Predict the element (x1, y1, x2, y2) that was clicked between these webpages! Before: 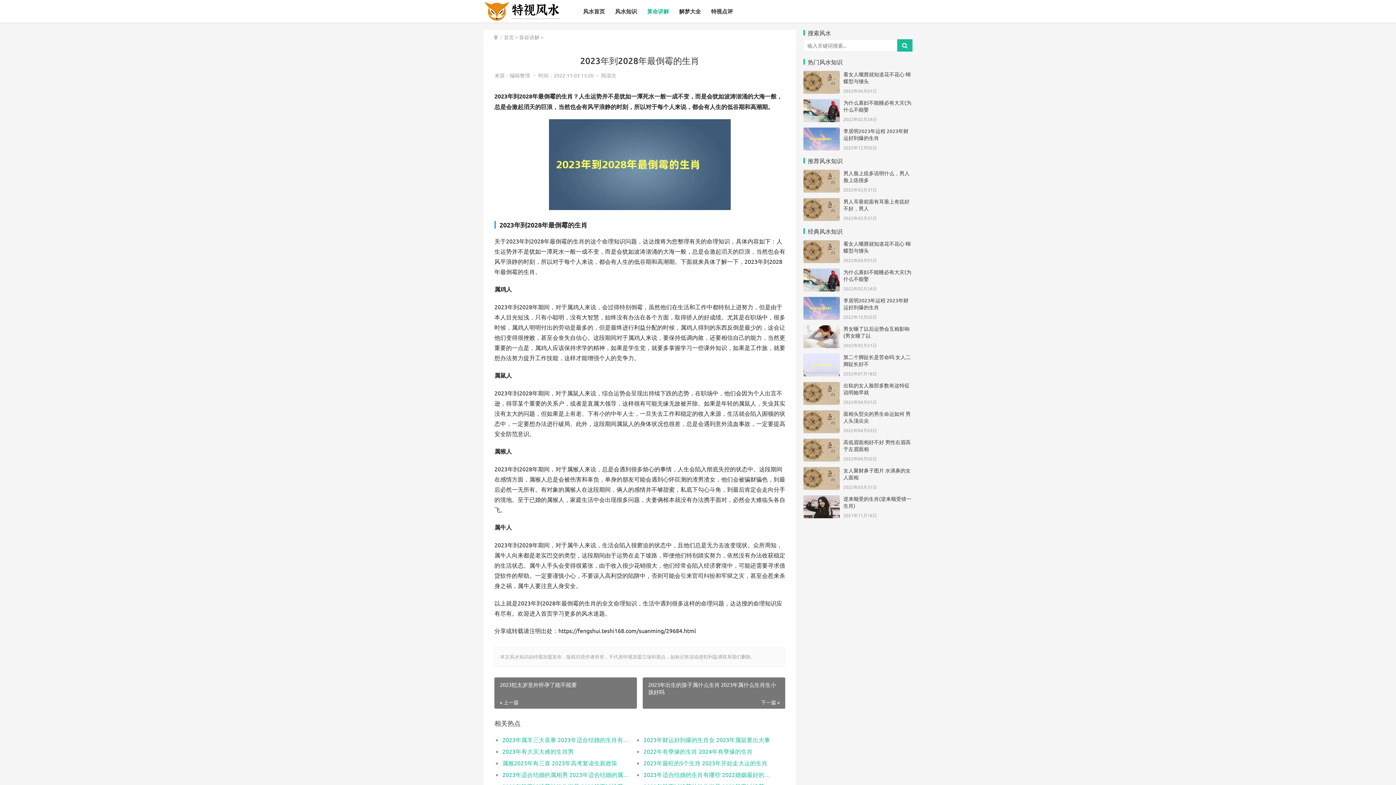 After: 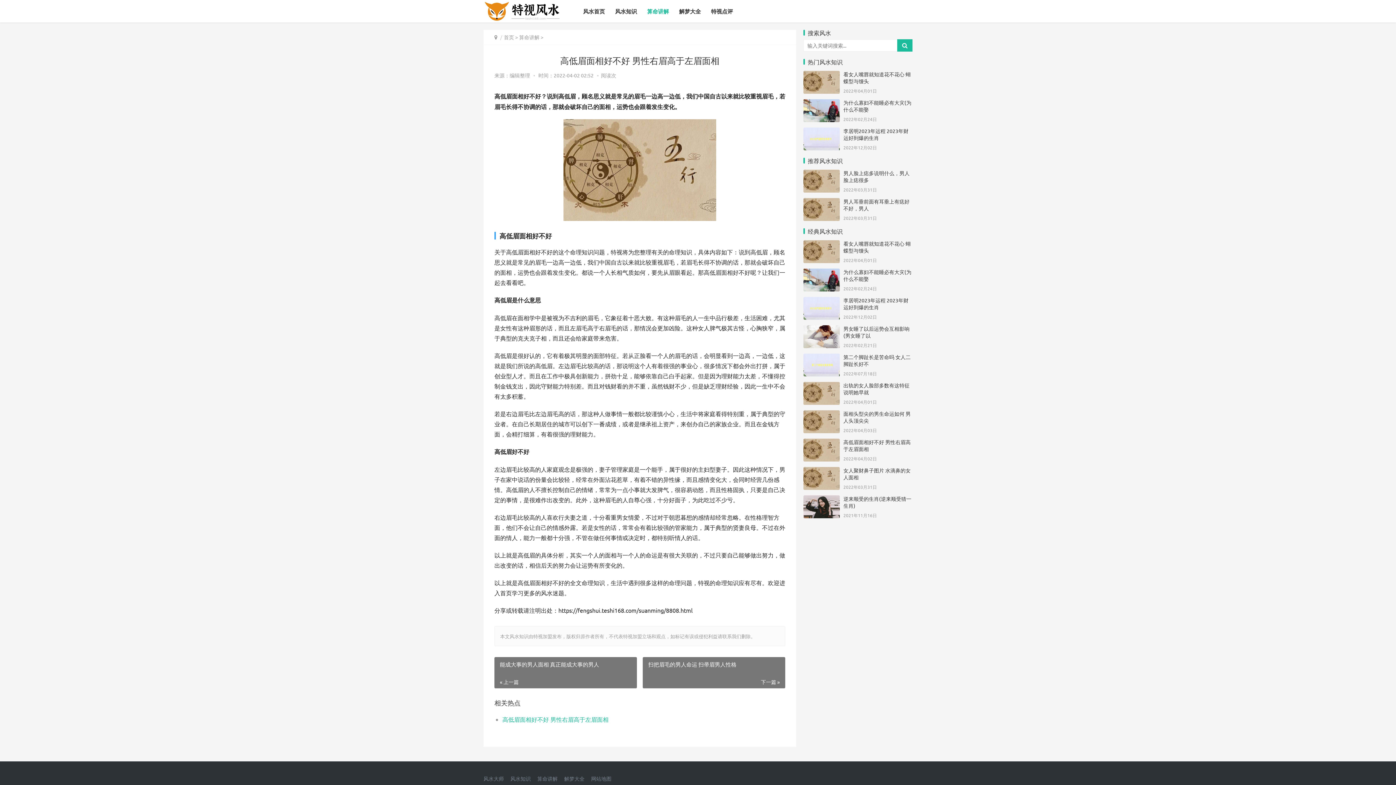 Action: bbox: (803, 440, 840, 446)